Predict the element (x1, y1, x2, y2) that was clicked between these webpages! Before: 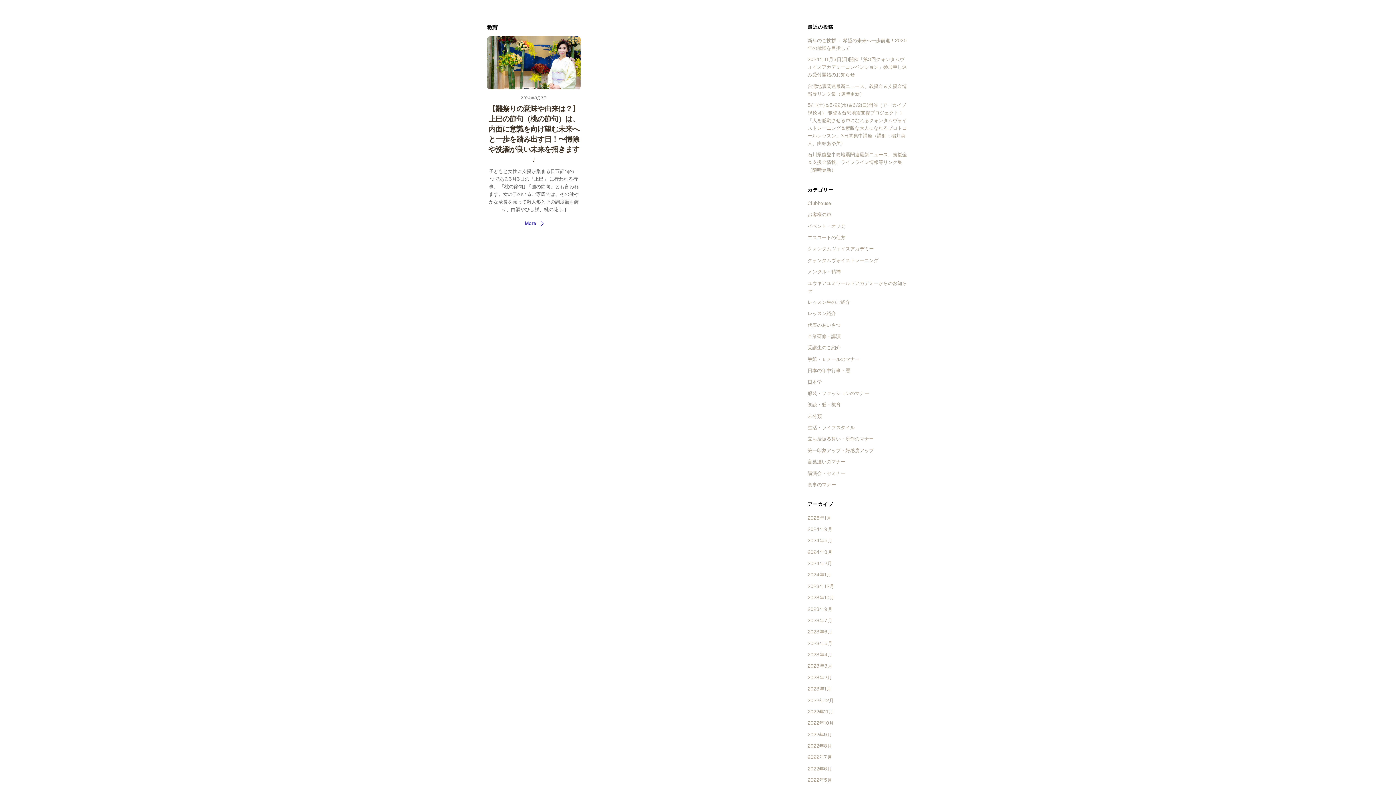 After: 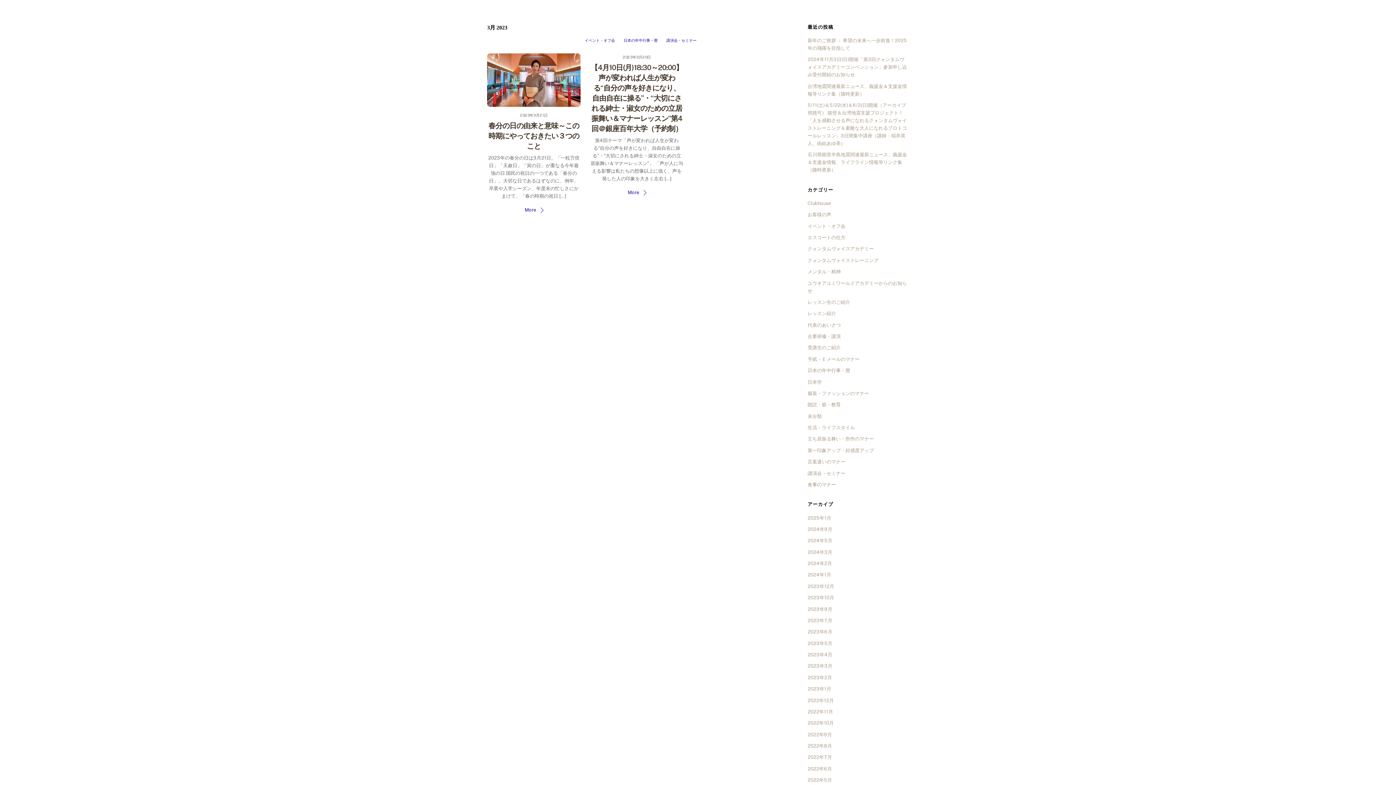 Action: label: 2023年3月 bbox: (807, 663, 832, 669)